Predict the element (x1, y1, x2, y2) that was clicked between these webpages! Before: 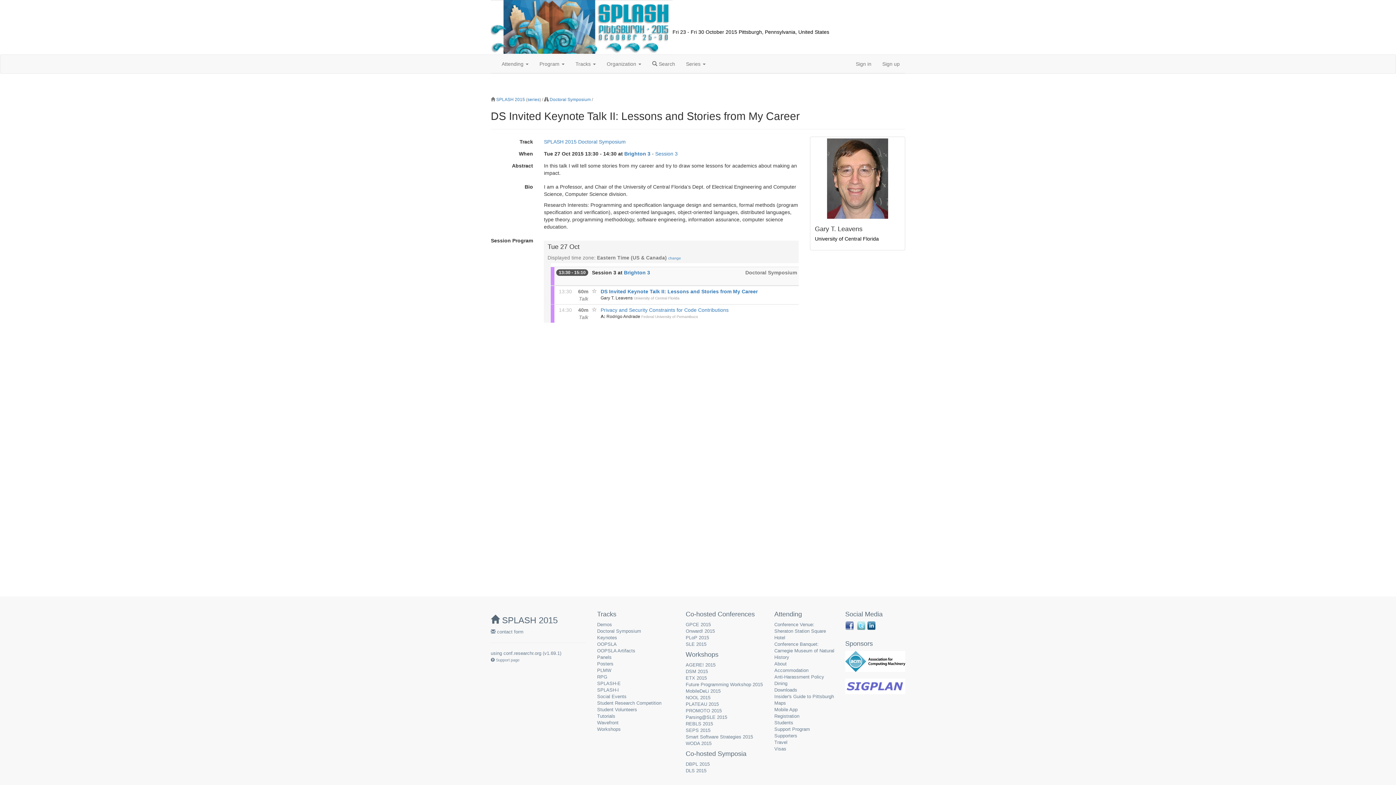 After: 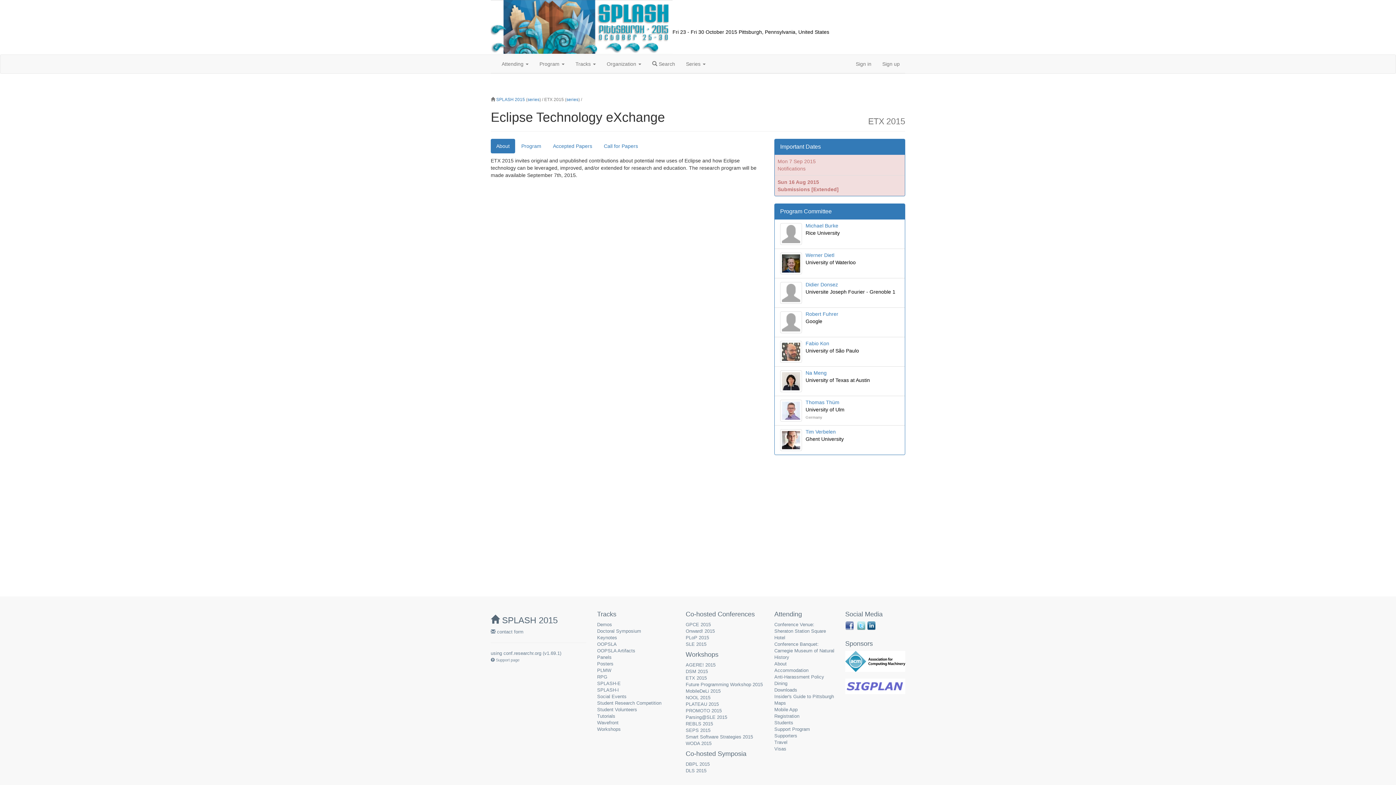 Action: label: ETX 2015 bbox: (685, 675, 707, 681)